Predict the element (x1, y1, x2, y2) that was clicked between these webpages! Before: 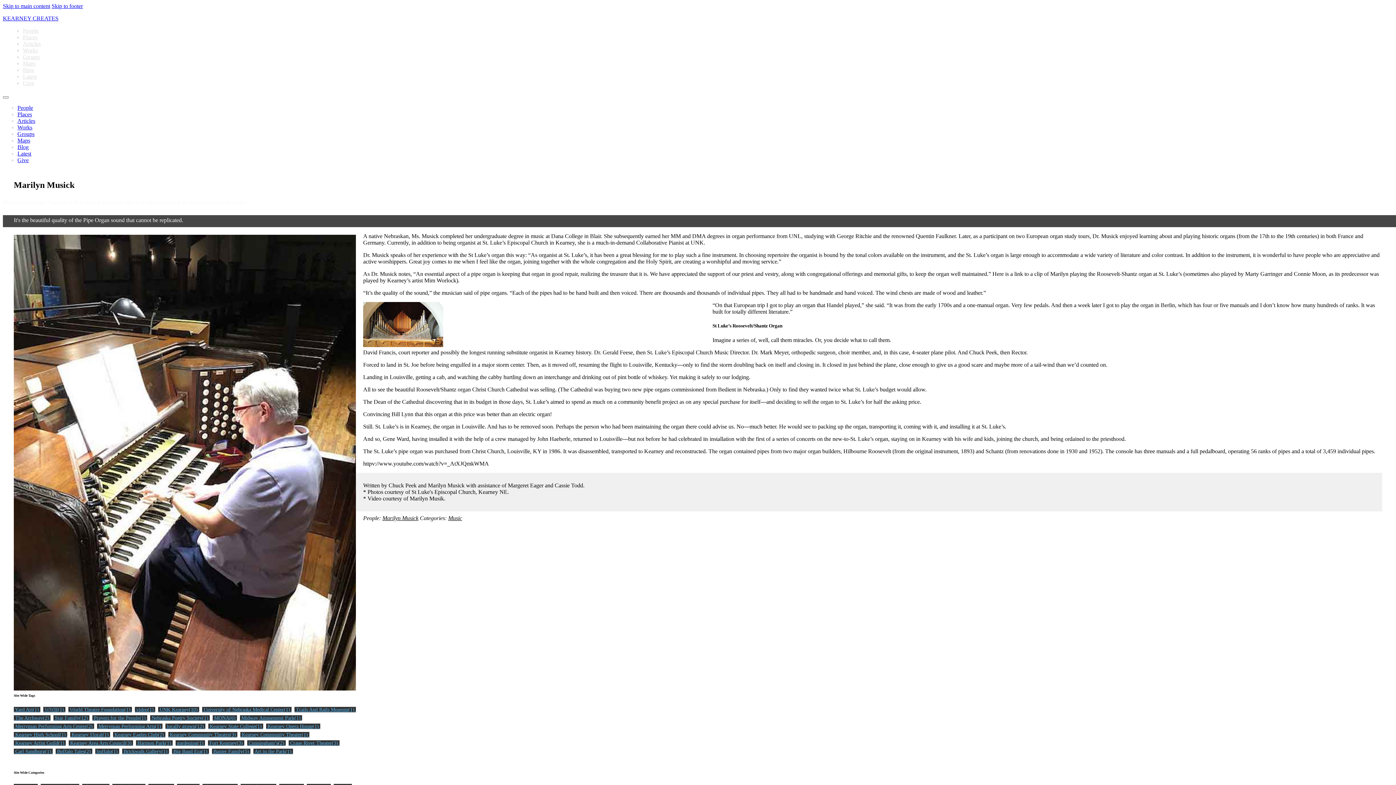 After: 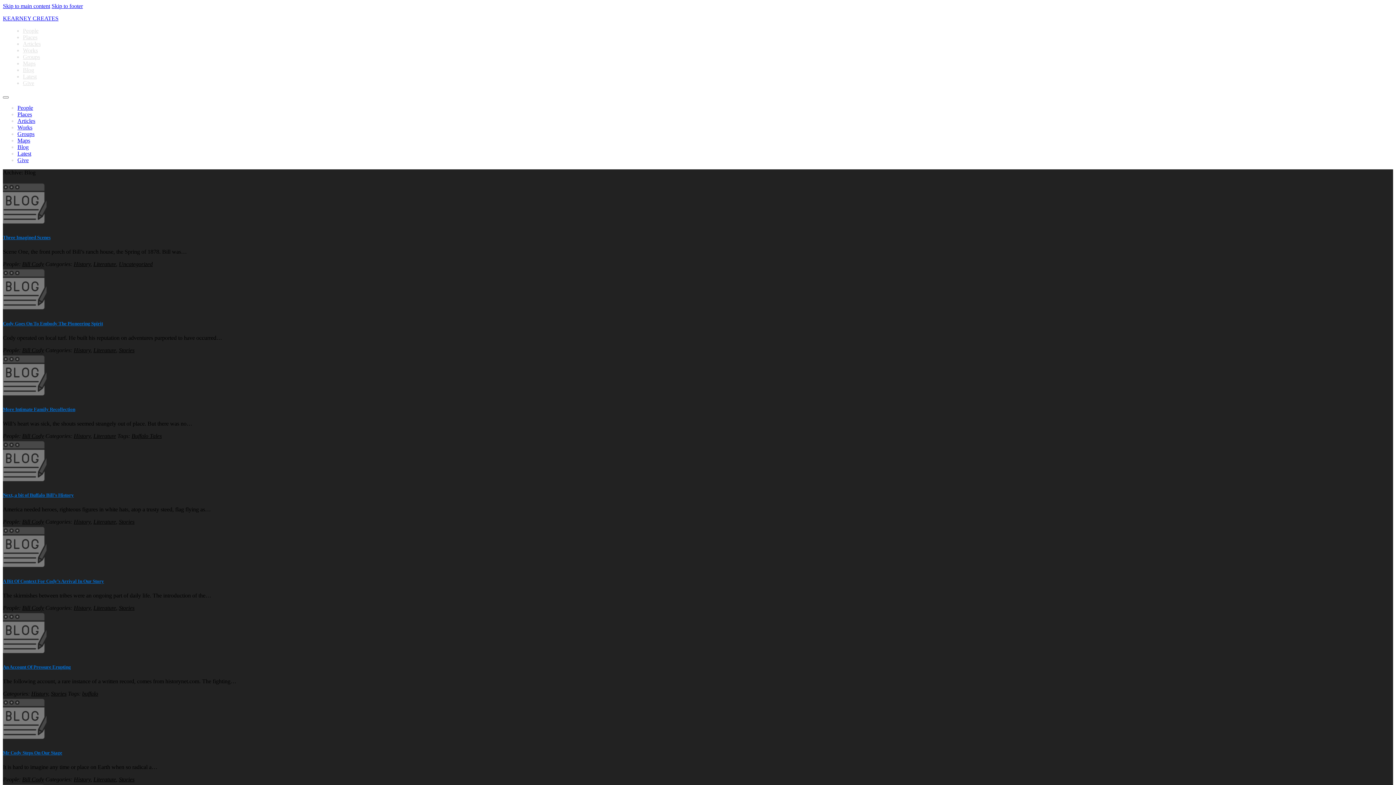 Action: label: Blog bbox: (22, 66, 34, 73)